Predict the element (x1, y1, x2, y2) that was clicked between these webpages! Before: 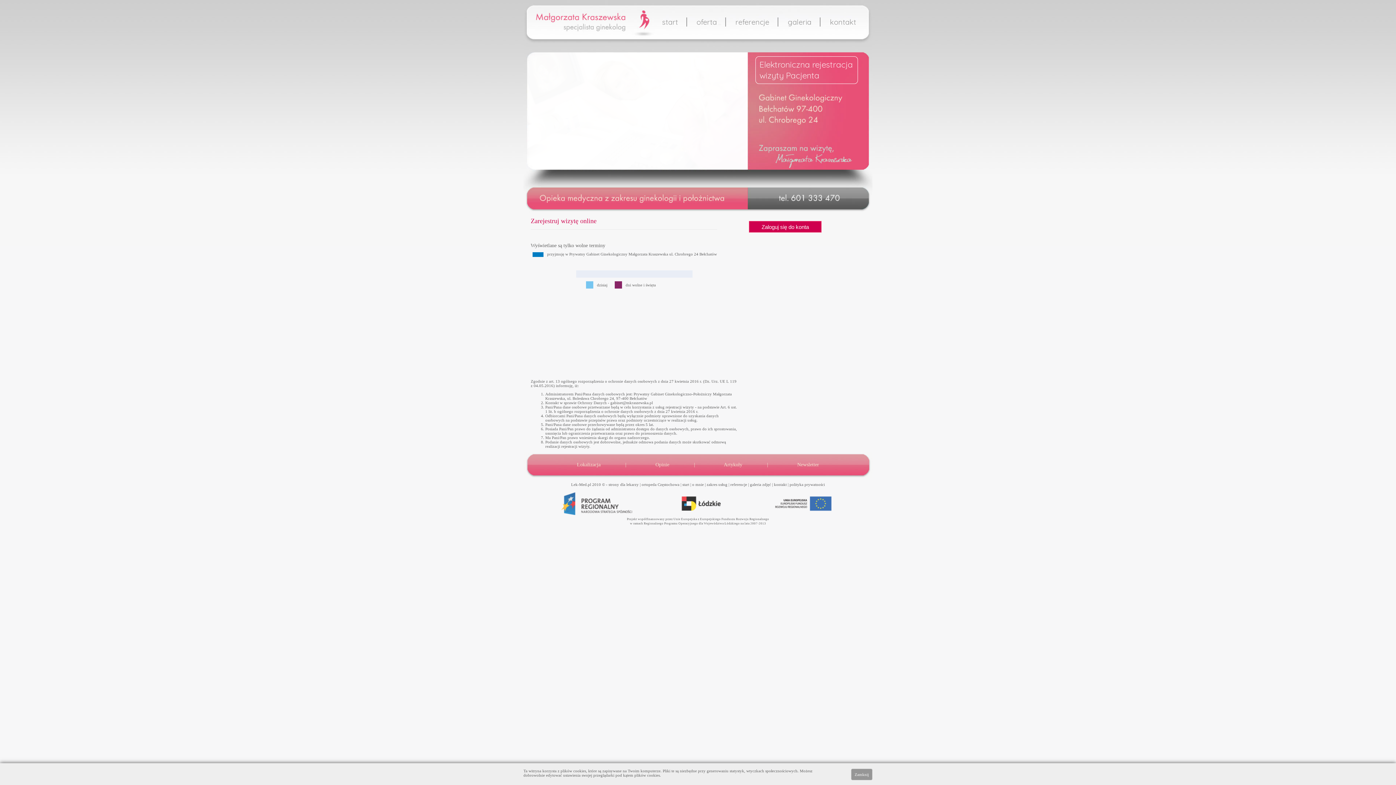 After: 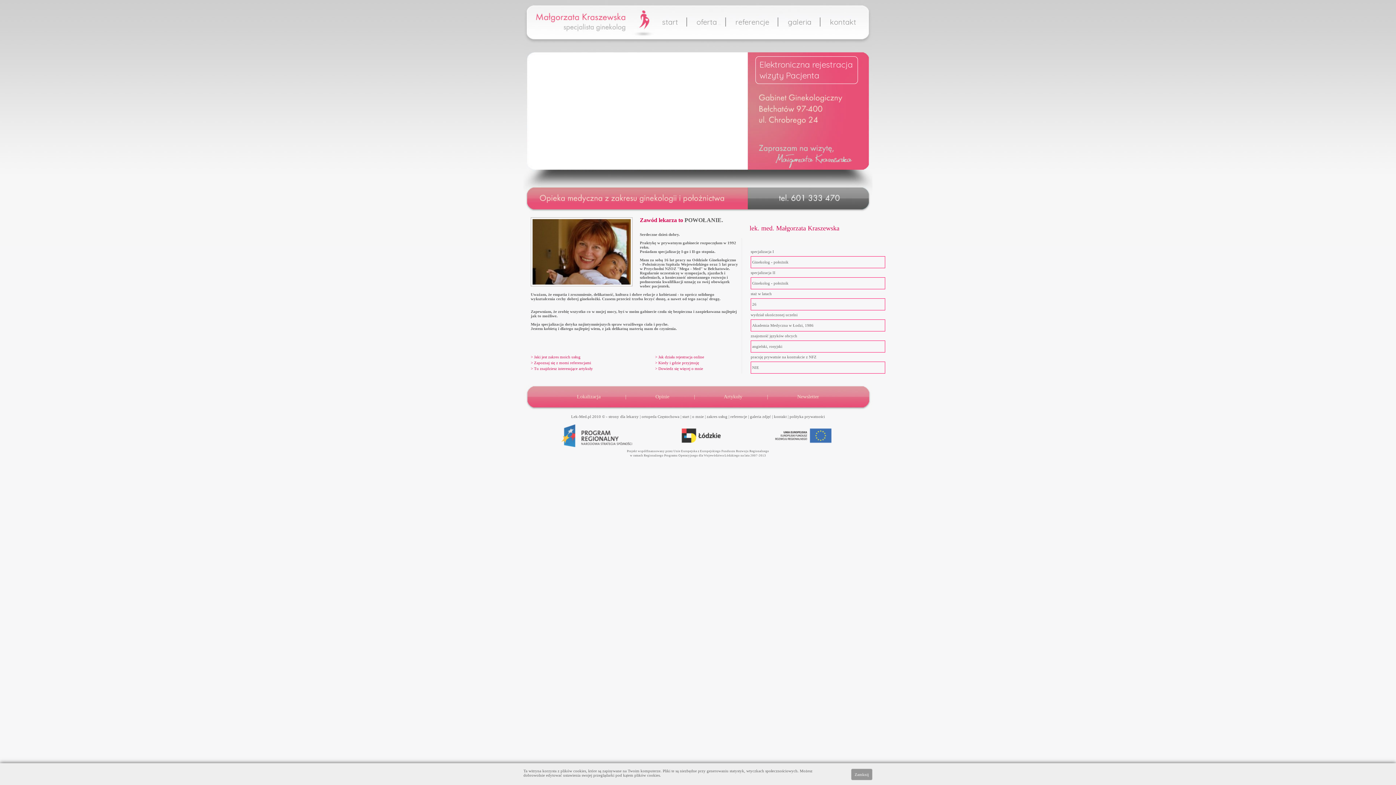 Action: label: o mnie bbox: (692, 482, 704, 486)